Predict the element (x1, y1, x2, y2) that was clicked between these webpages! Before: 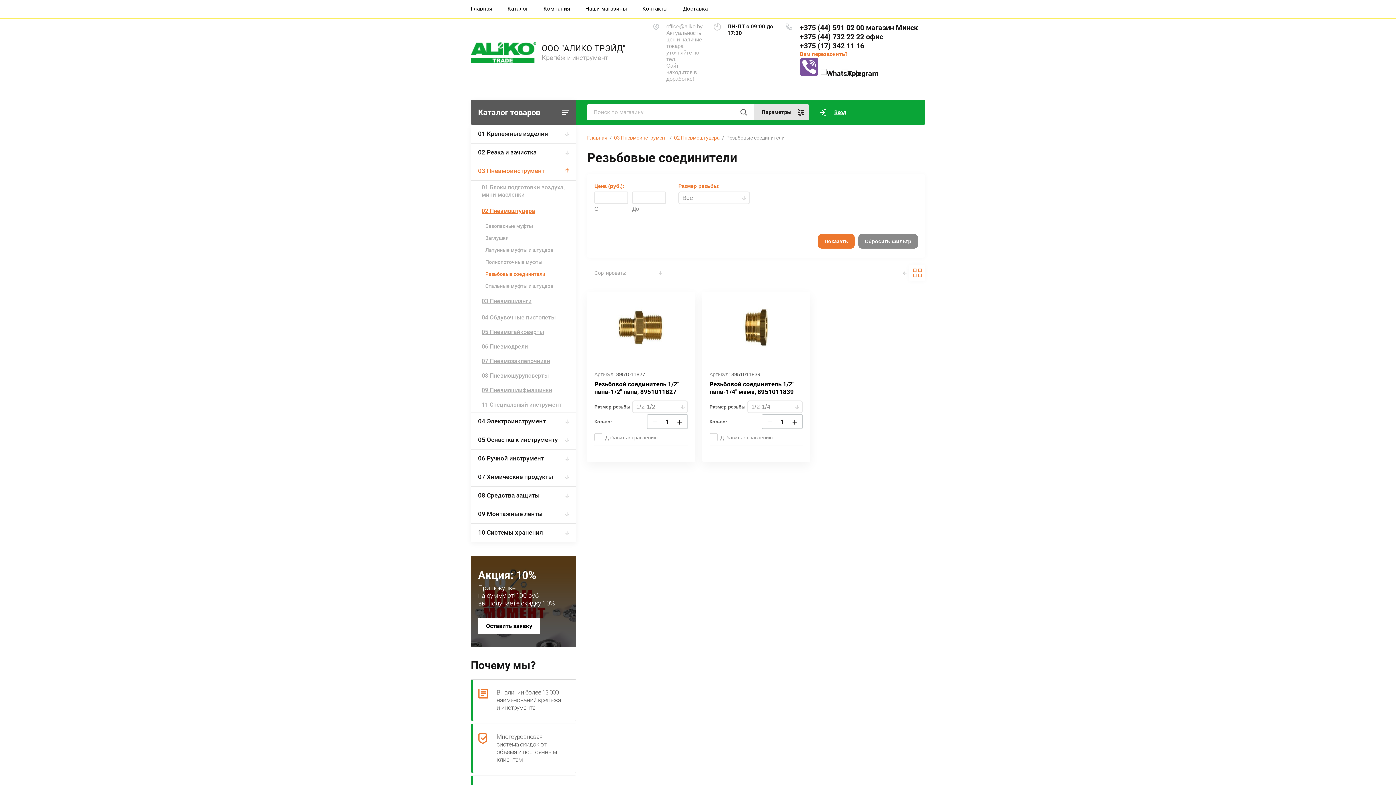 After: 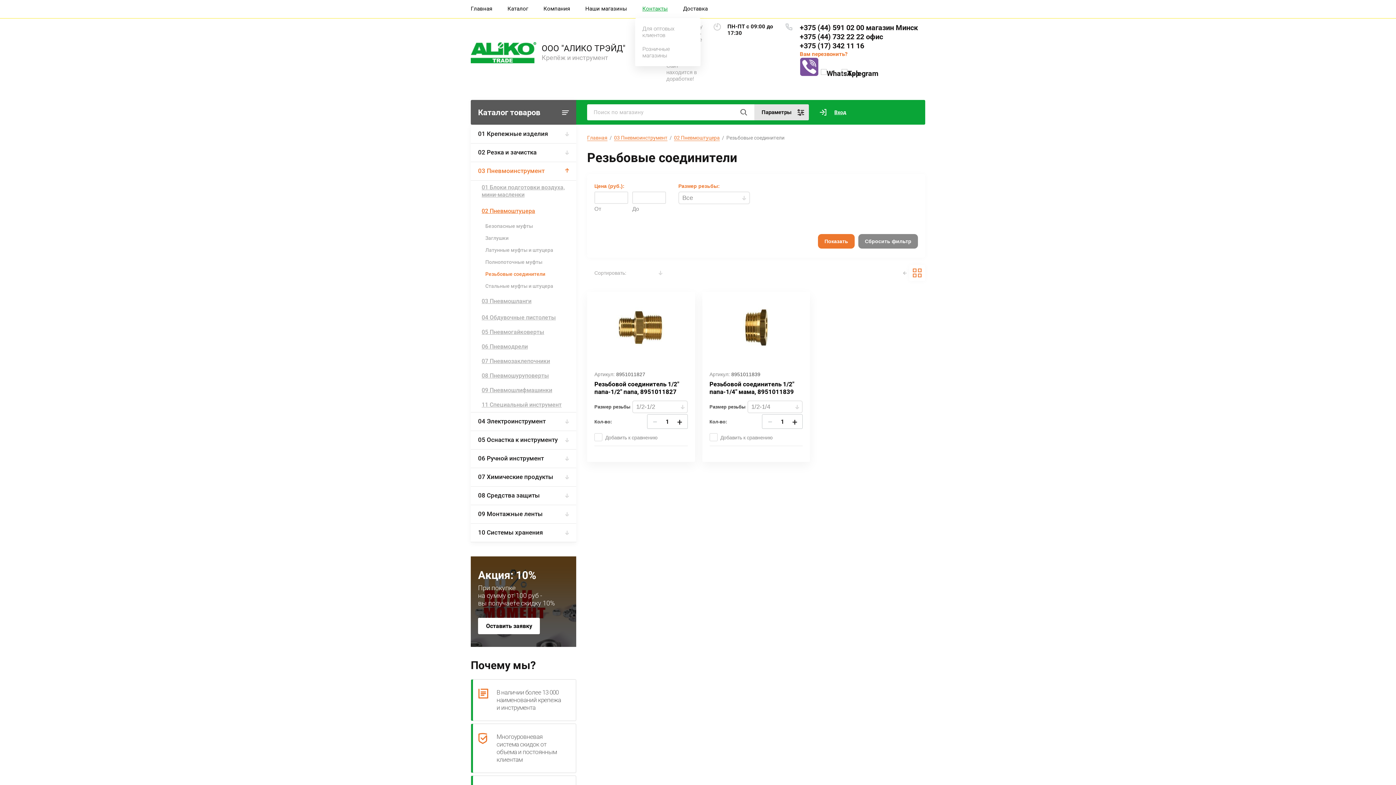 Action: label: Контакты bbox: (635, 0, 676, 18)